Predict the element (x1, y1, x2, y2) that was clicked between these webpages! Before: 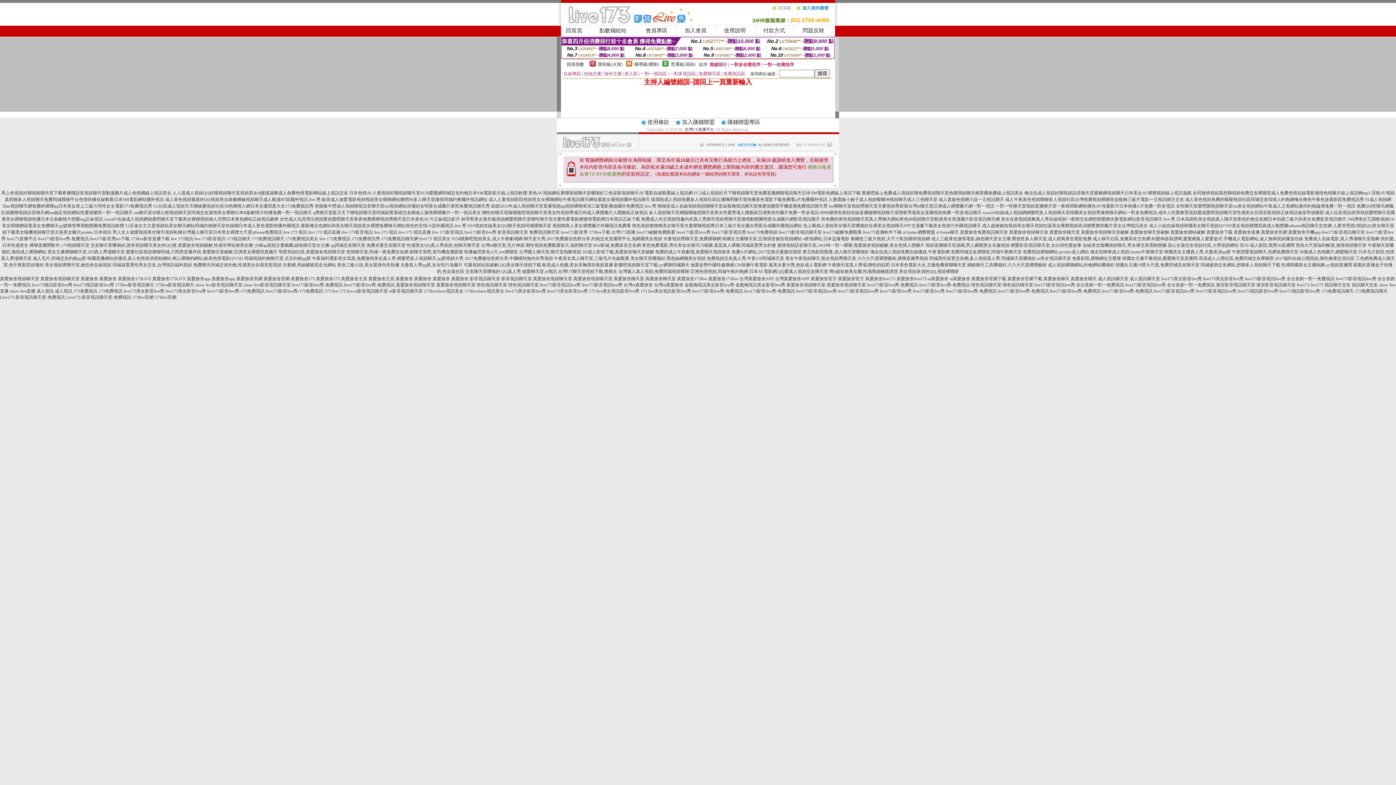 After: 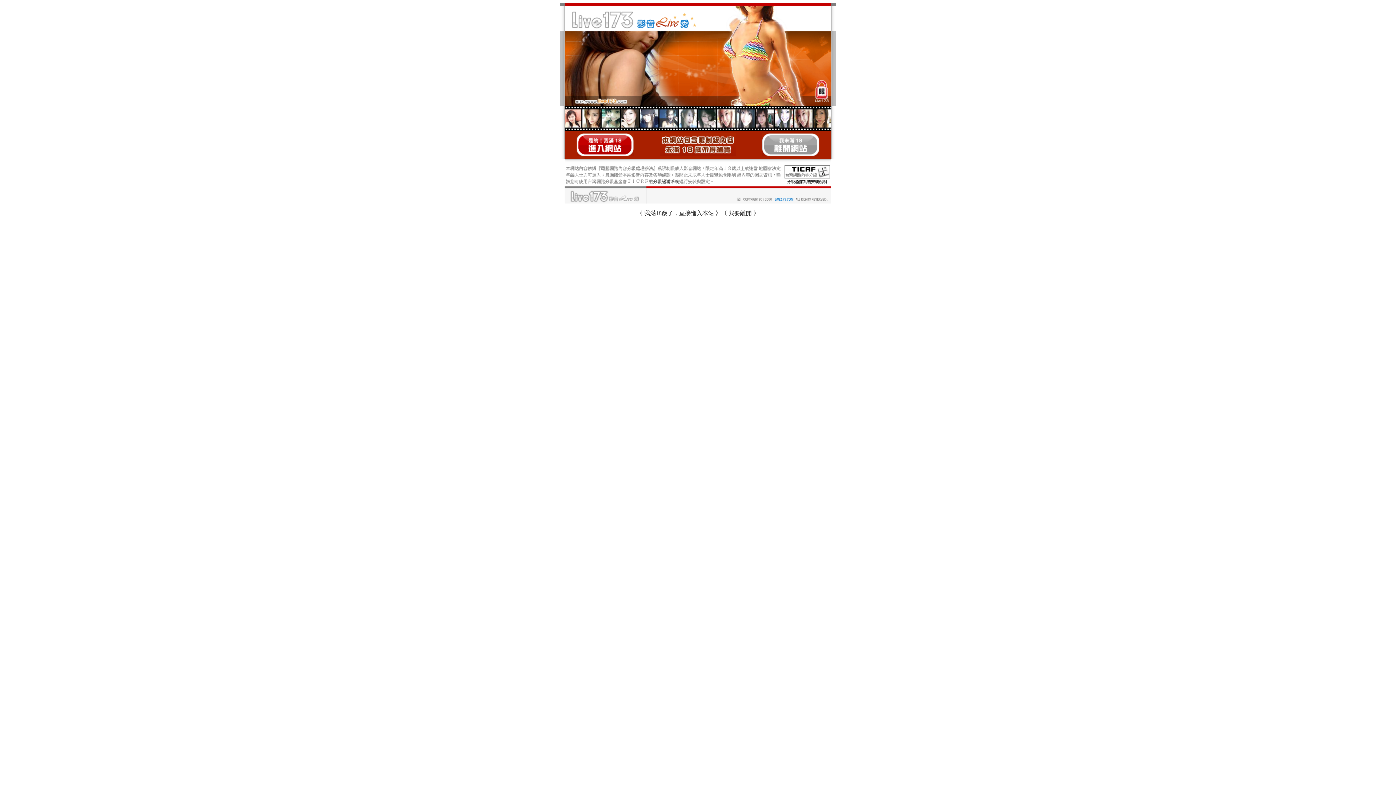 Action: bbox: (722, 236, 802, 241) label: 韓國女主播聊天室,亞洲澡堂偷拍視頻網站